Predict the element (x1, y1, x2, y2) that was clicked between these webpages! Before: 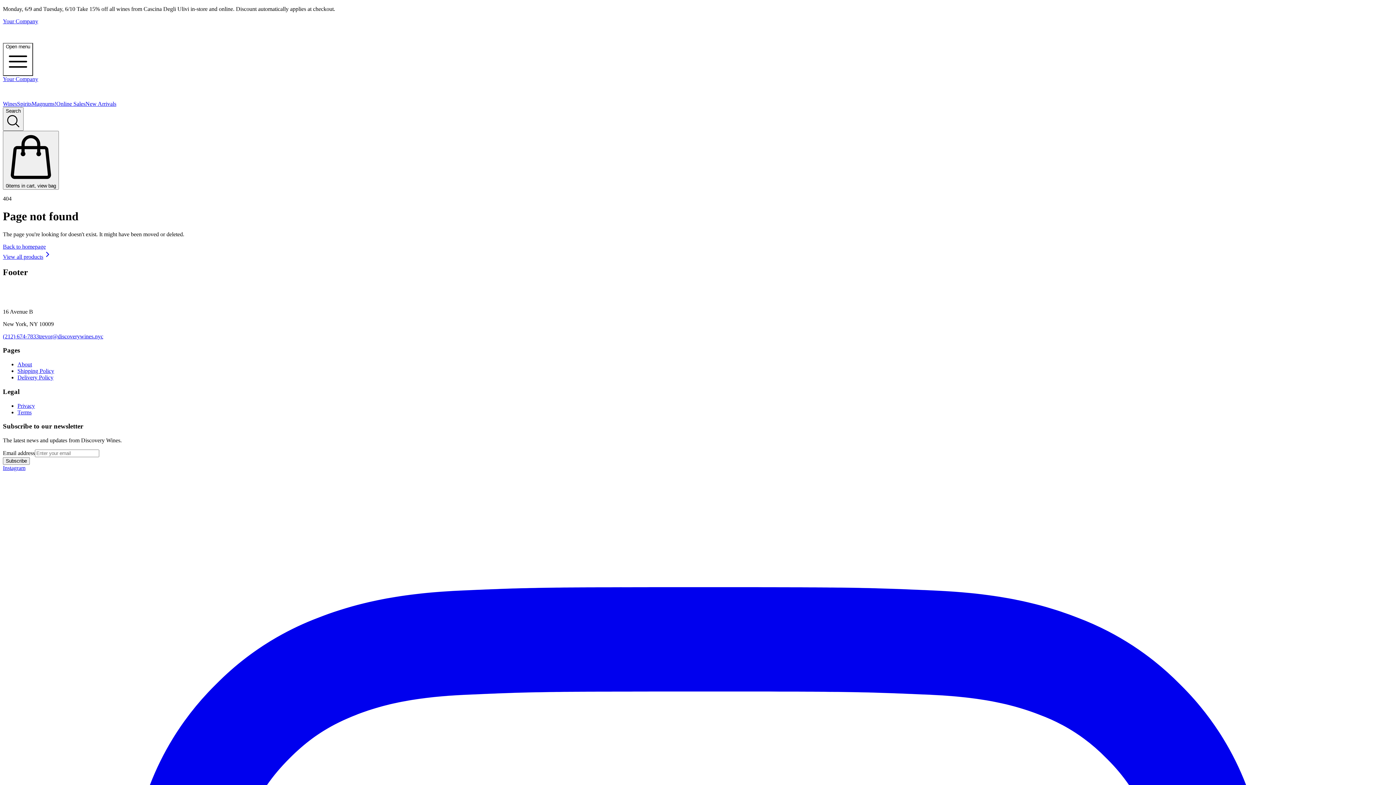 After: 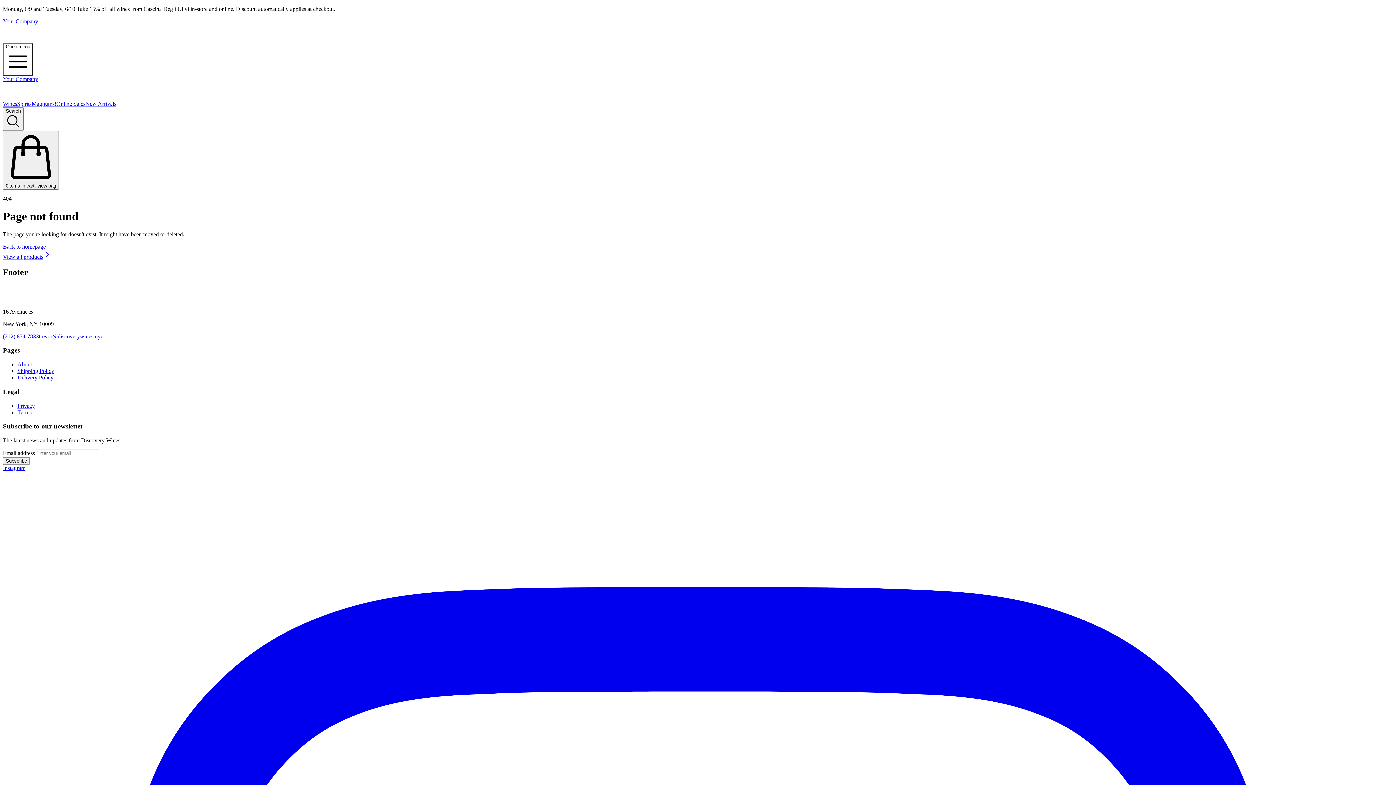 Action: bbox: (17, 374, 53, 380) label: Delivery Policy